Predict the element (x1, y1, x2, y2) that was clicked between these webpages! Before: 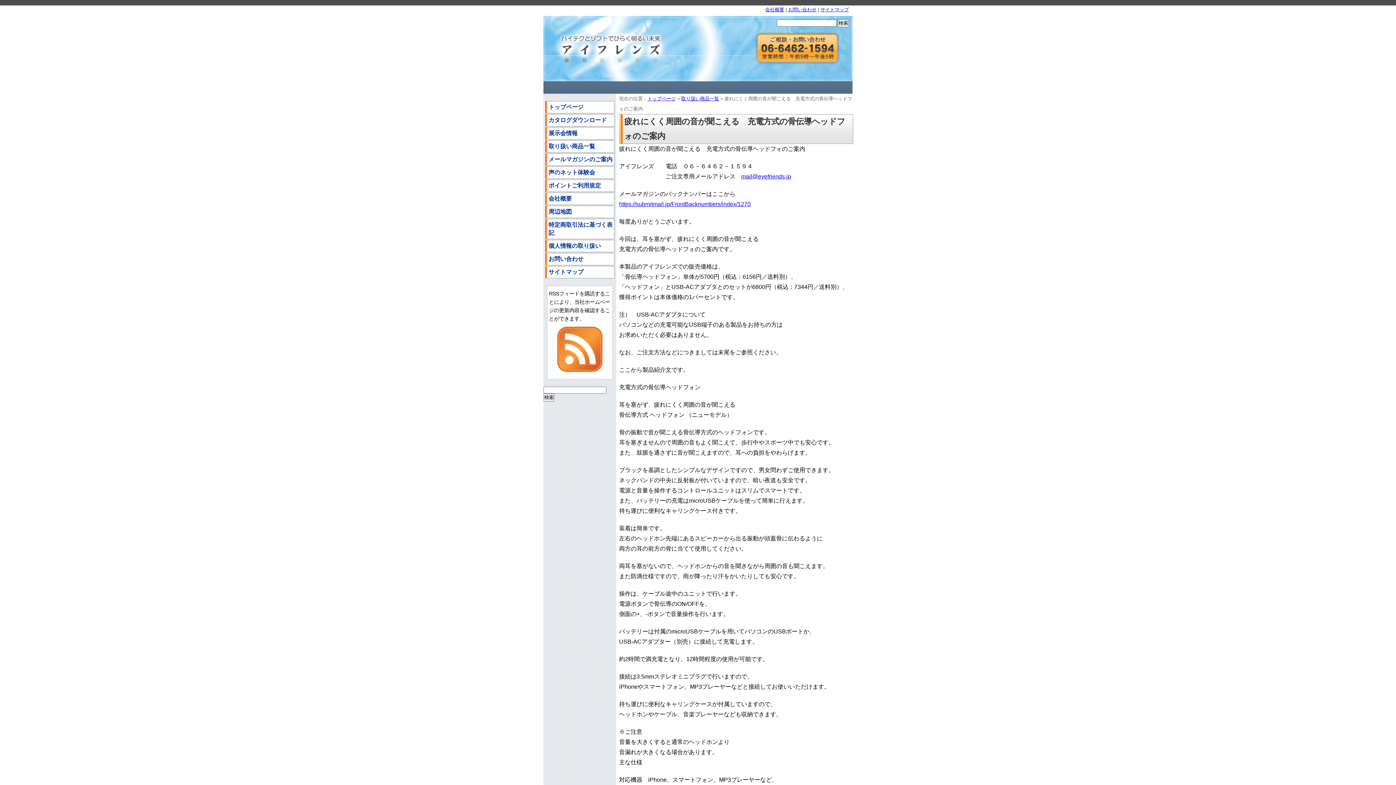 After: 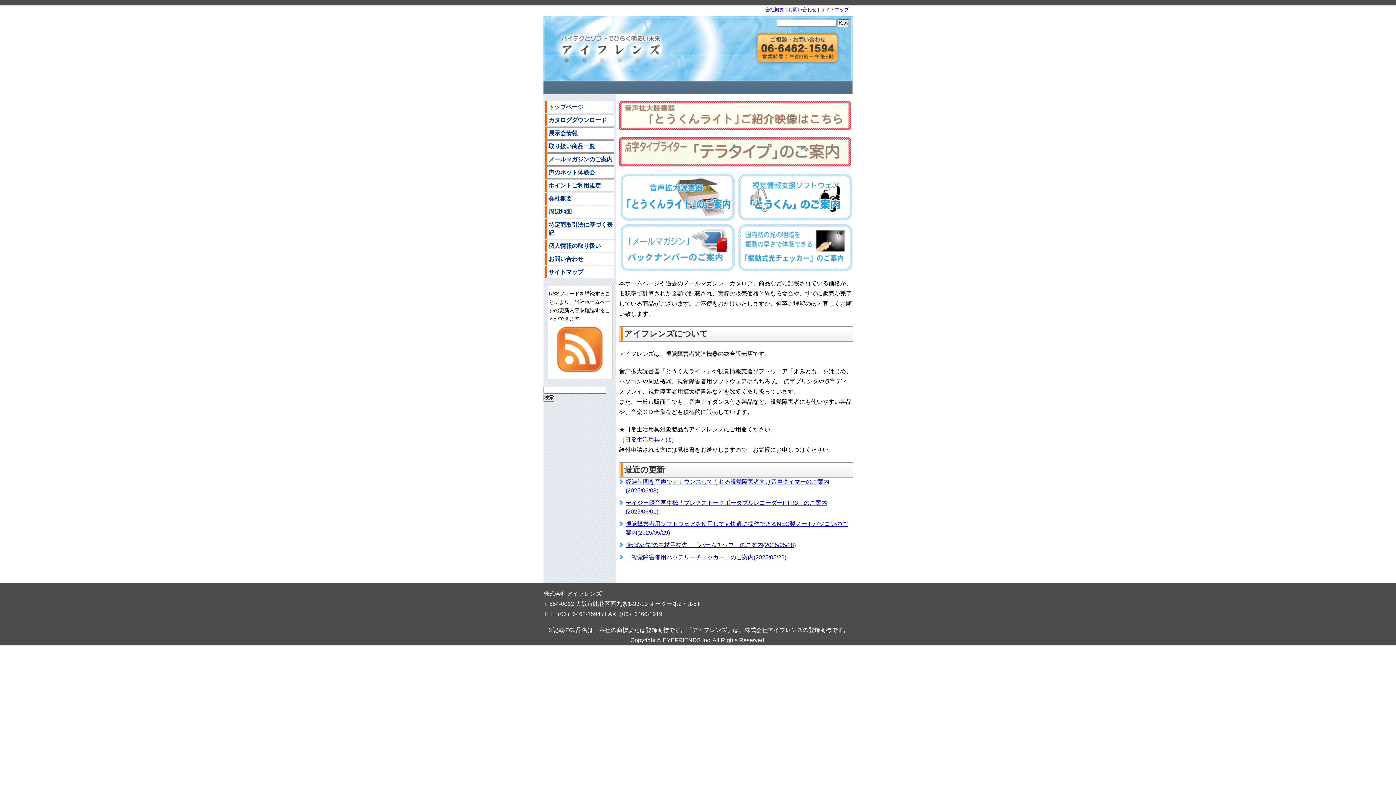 Action: label: トップページ bbox: (647, 95, 676, 101)